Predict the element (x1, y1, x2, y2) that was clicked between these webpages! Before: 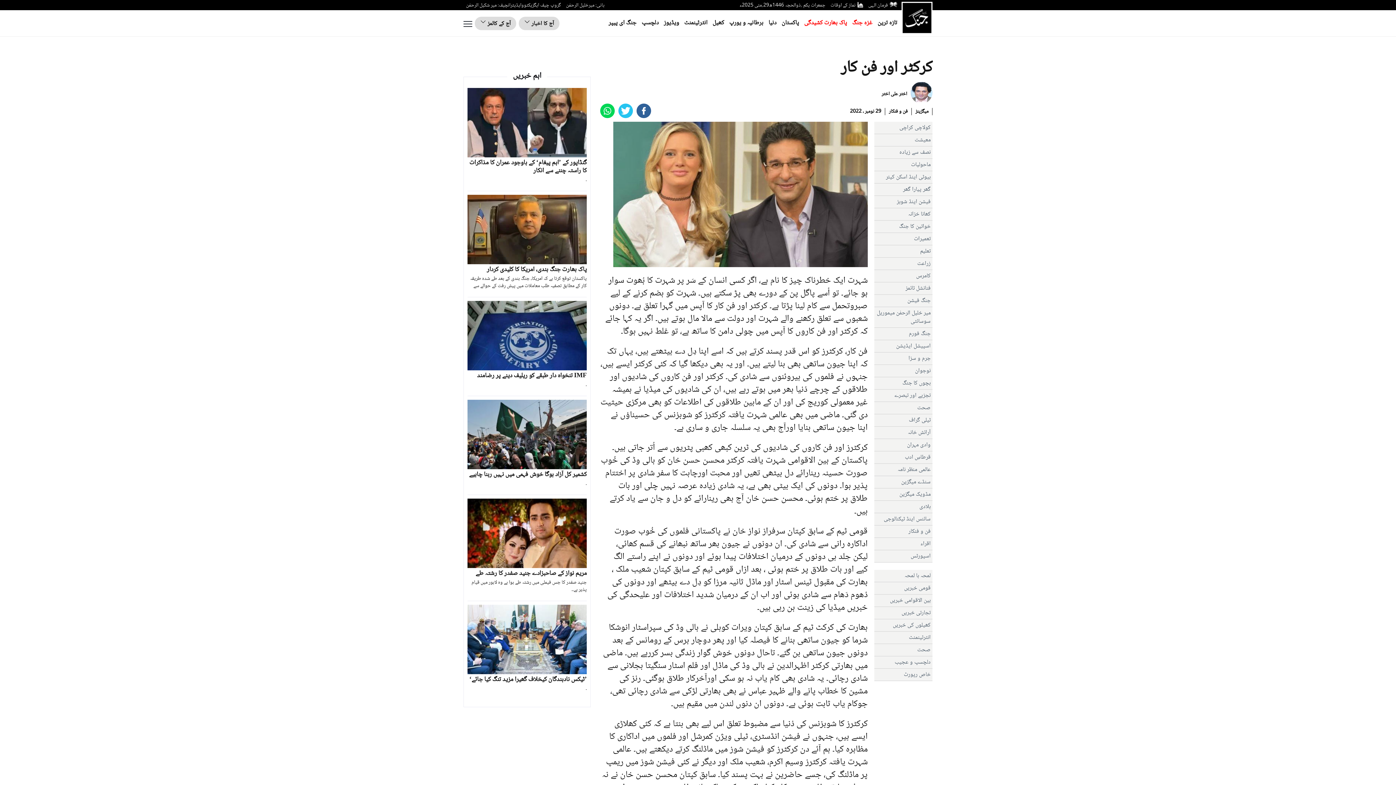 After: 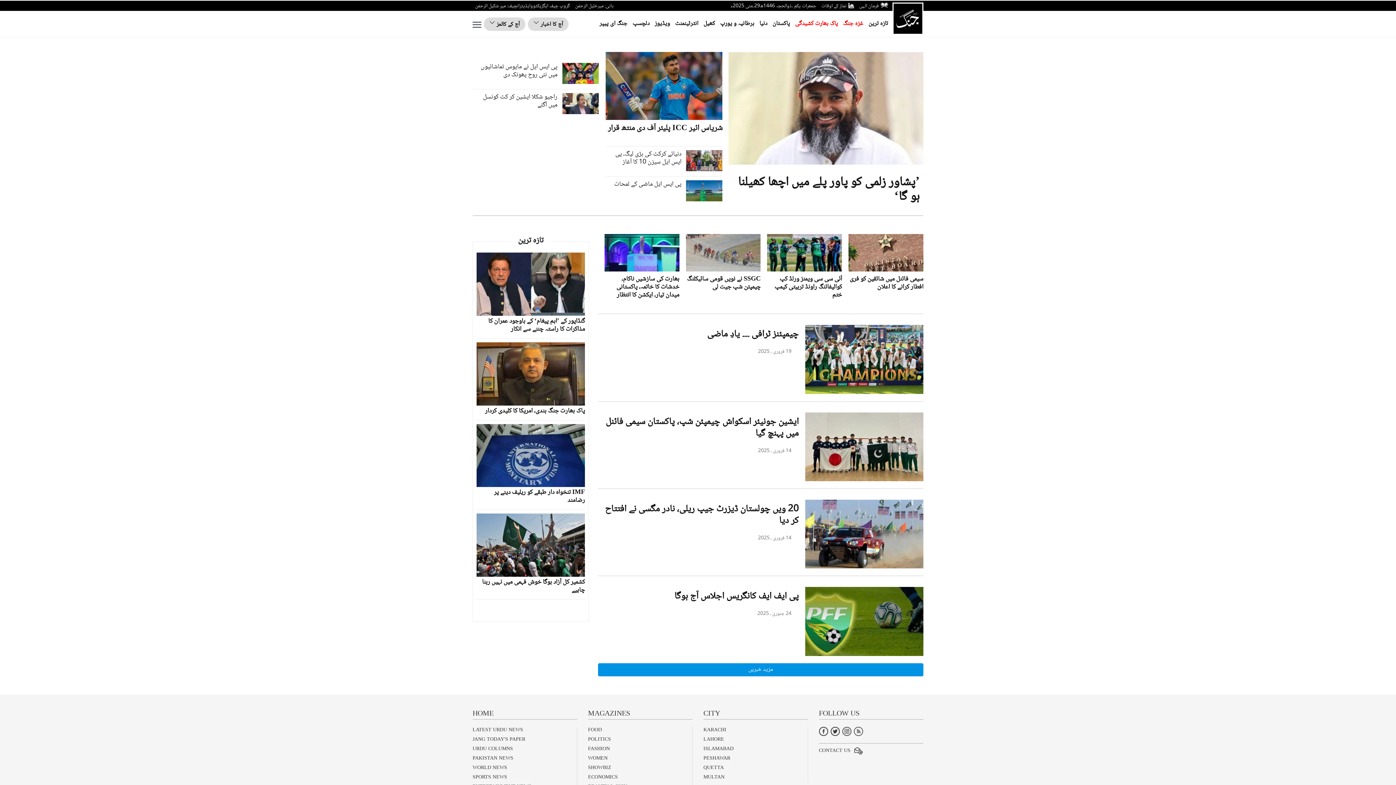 Action: label: اسپورٹس bbox: (910, 552, 930, 562)